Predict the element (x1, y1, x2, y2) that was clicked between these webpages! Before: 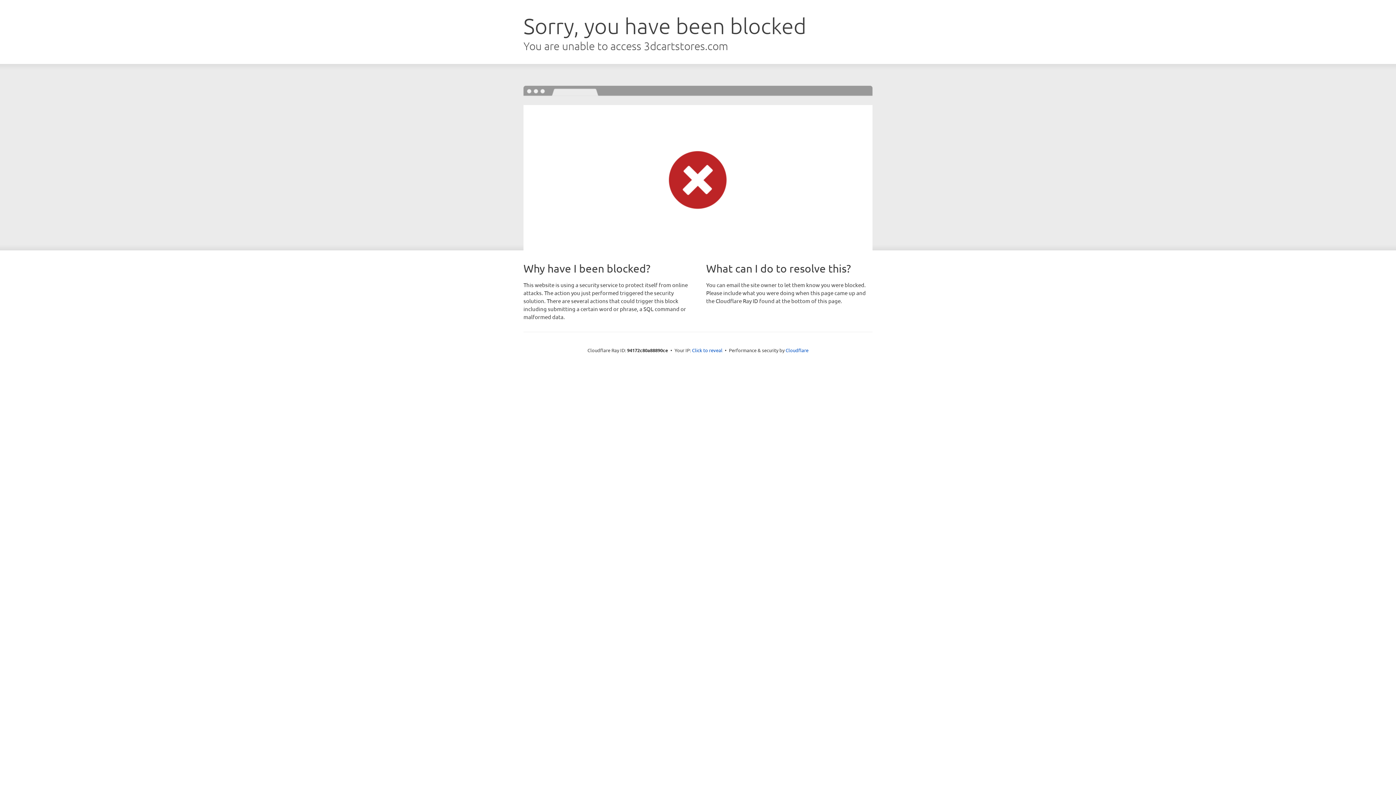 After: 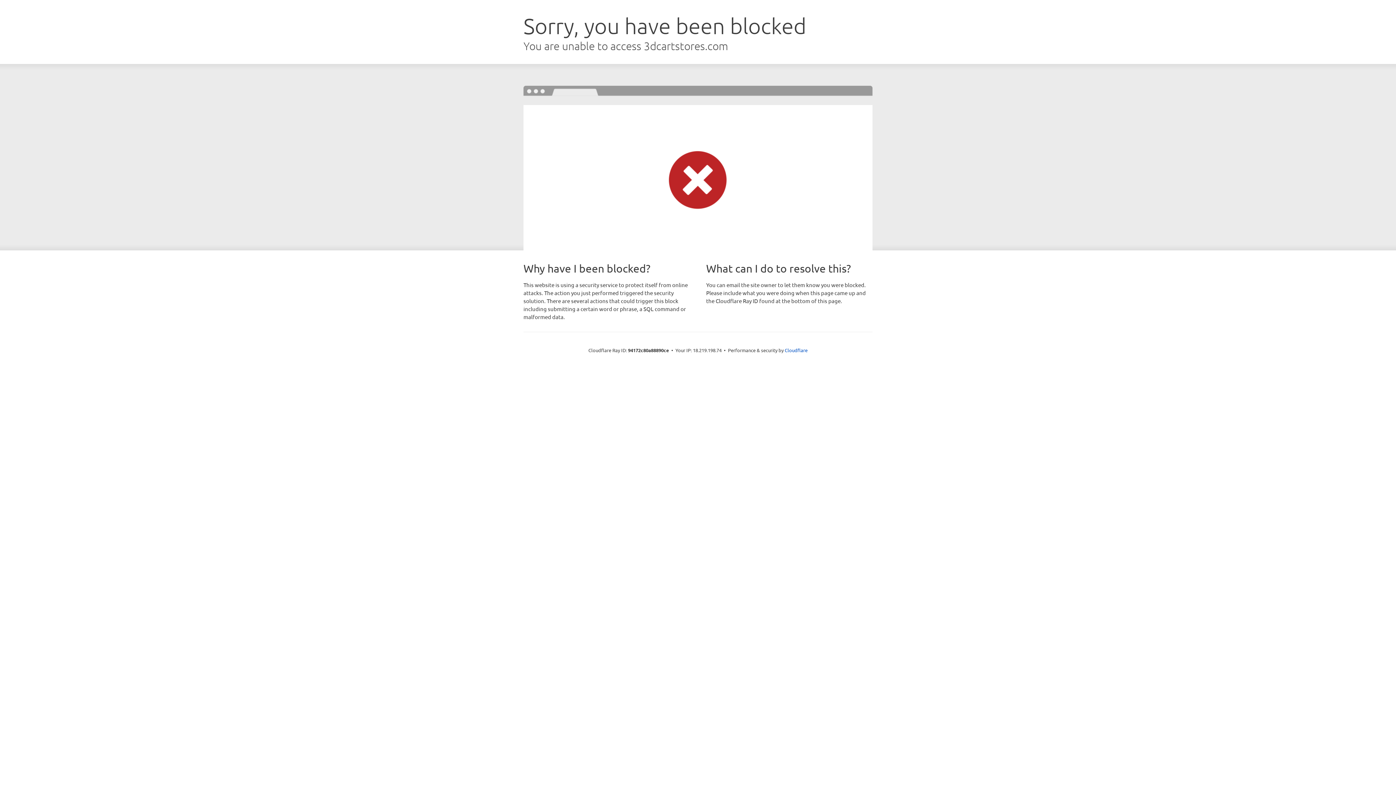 Action: bbox: (692, 346, 722, 353) label: Click to reveal